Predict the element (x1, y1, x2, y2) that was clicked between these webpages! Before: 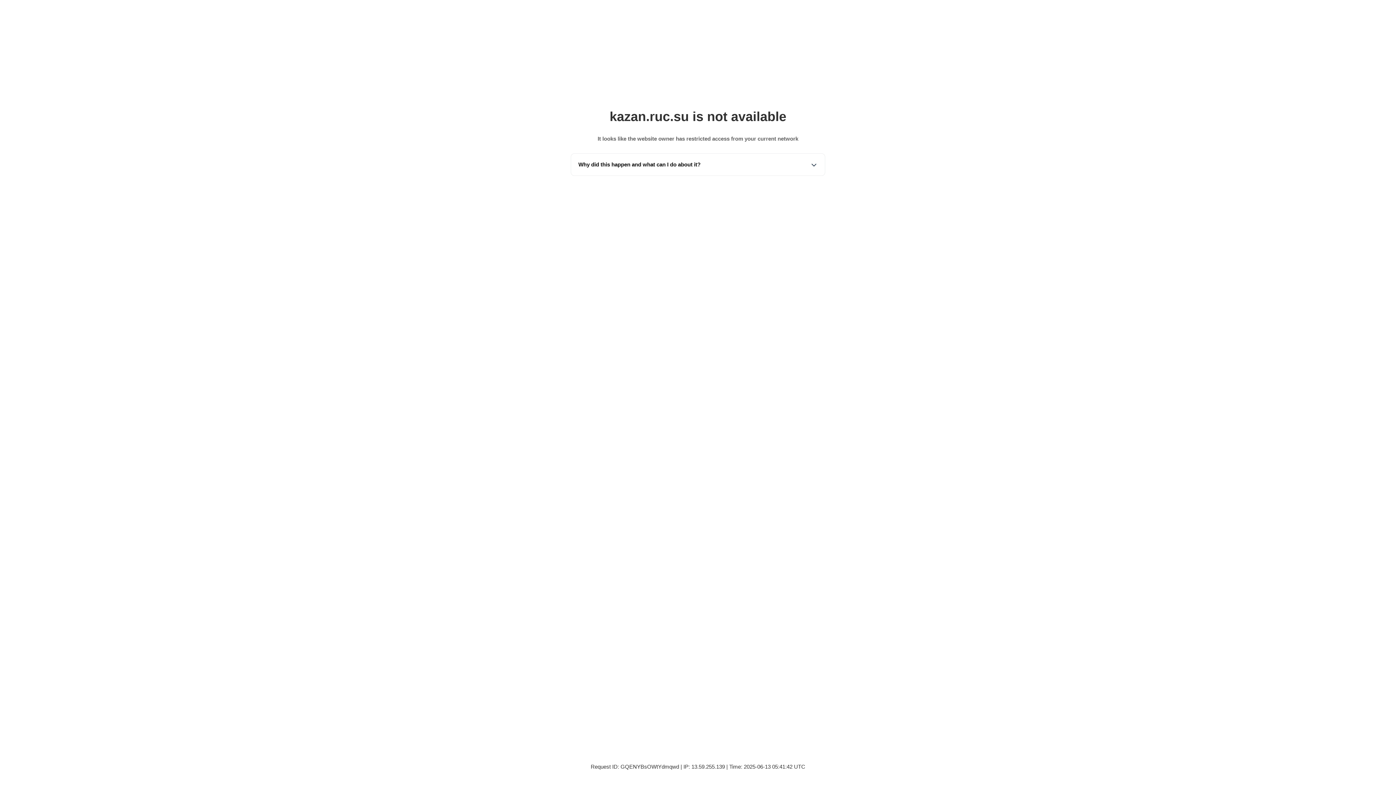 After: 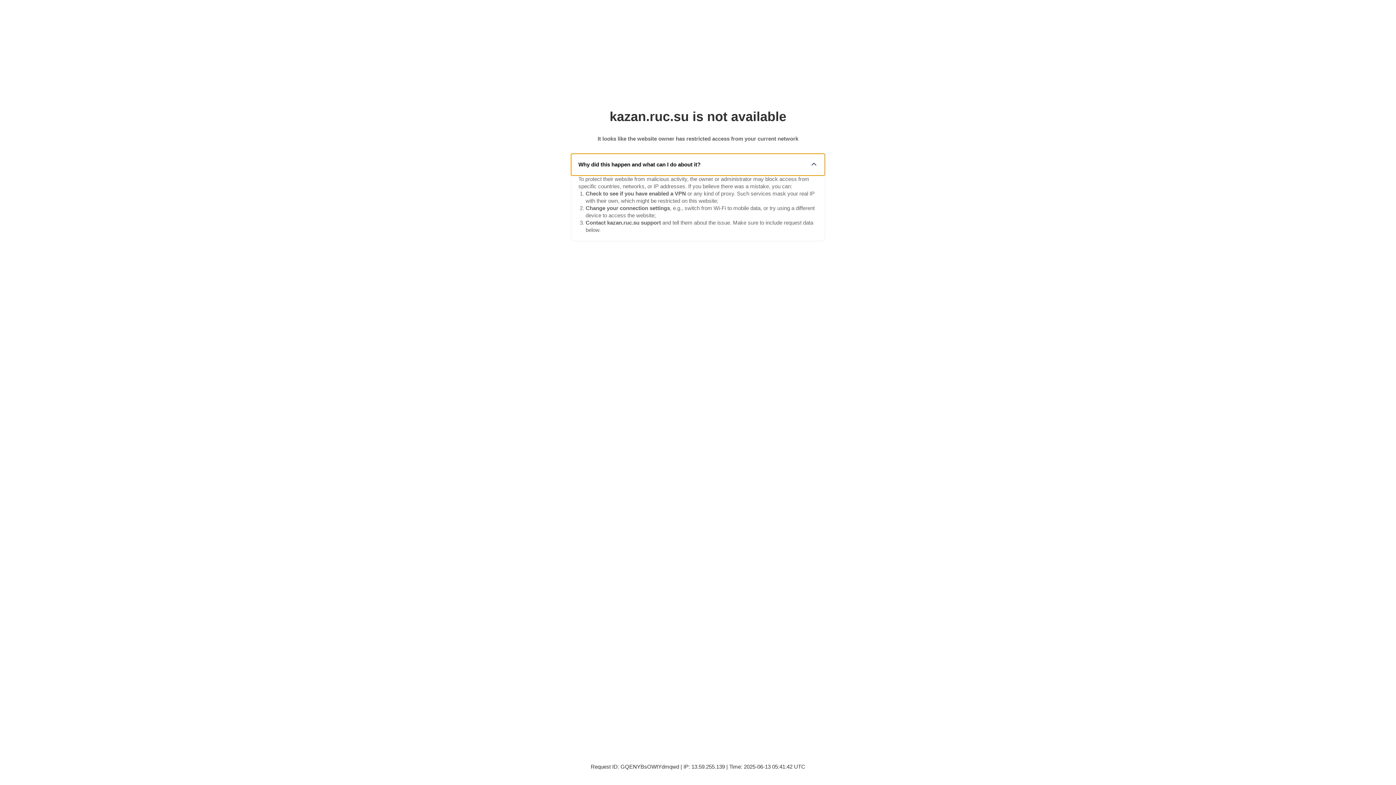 Action: bbox: (571, 153, 825, 175) label: Why did this happen and what can I do about it?